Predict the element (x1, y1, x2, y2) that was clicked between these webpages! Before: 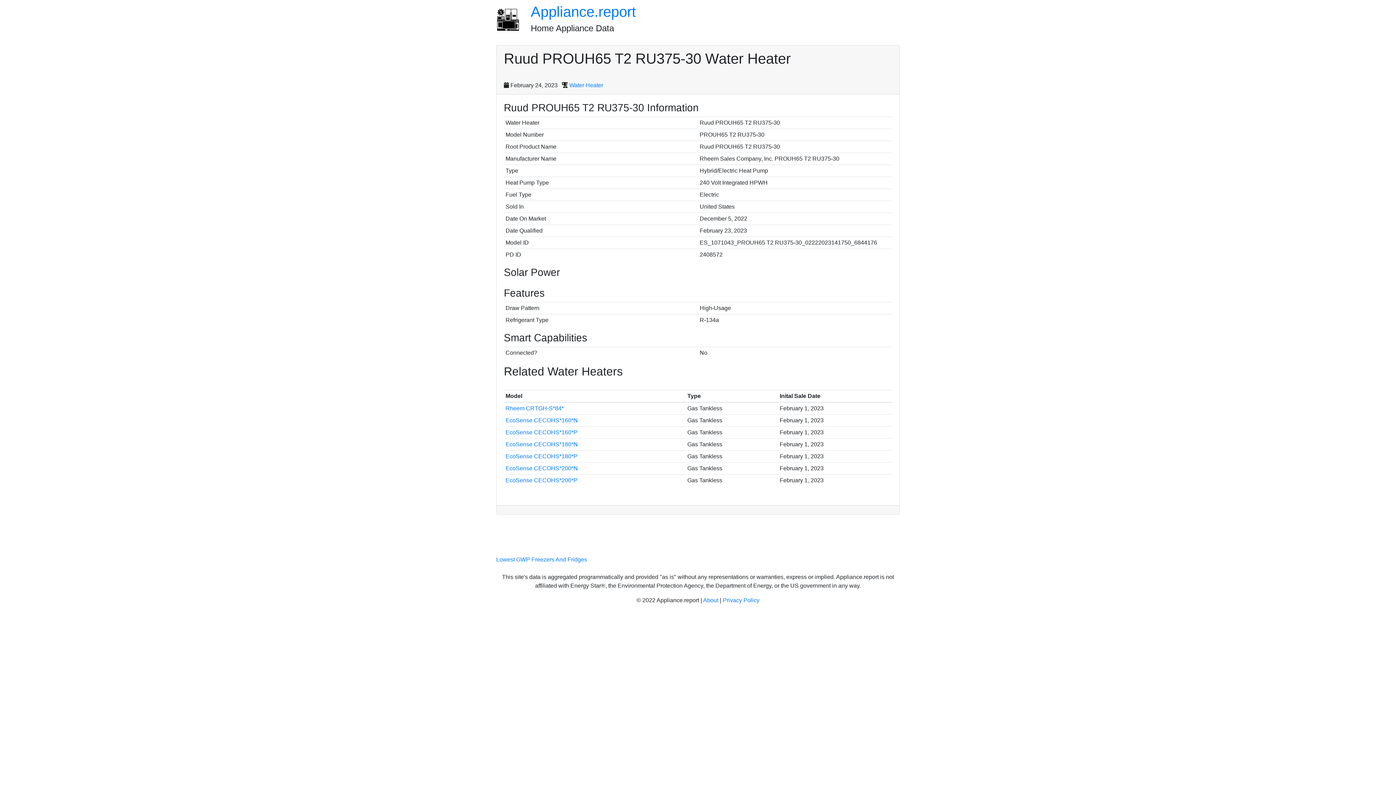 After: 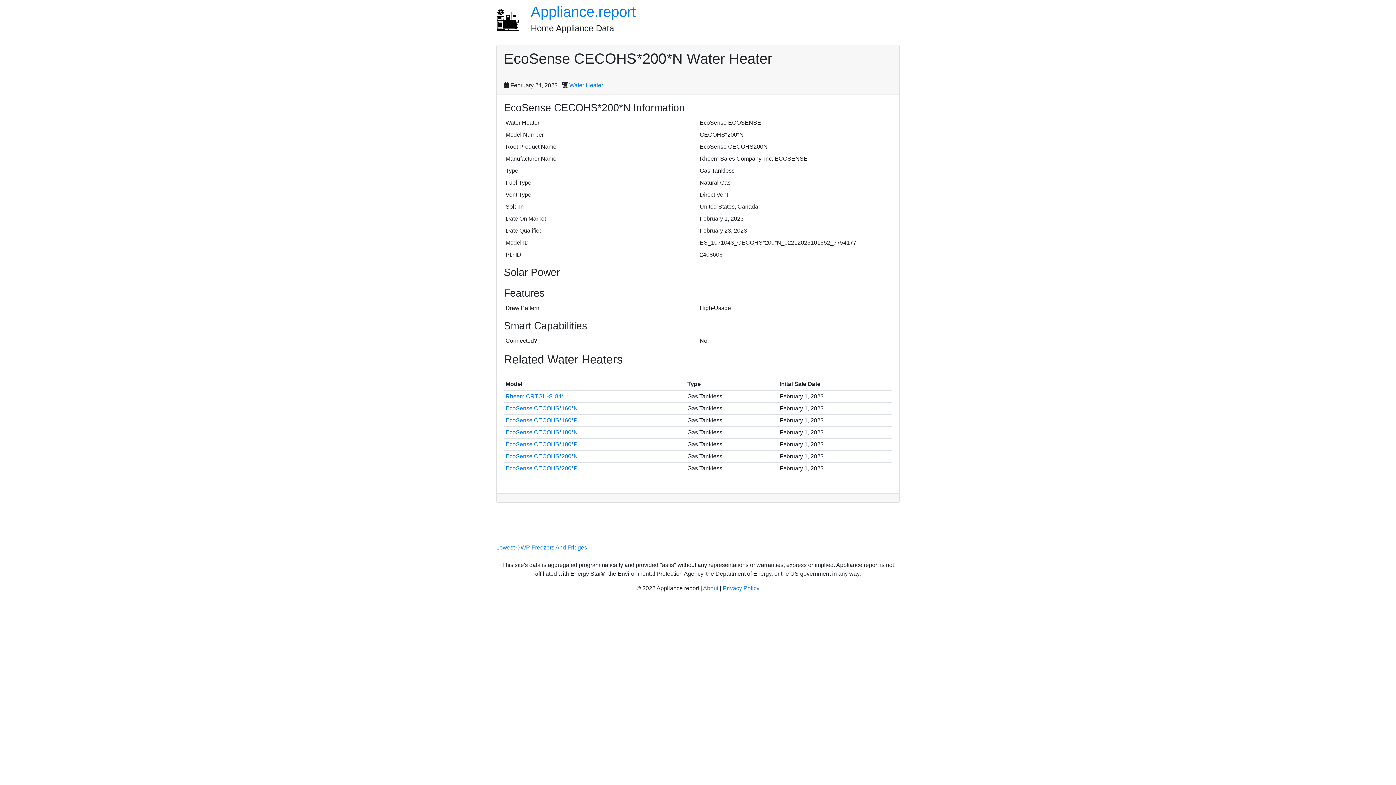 Action: label: EcoSense CECOHS*200*N bbox: (505, 465, 578, 471)